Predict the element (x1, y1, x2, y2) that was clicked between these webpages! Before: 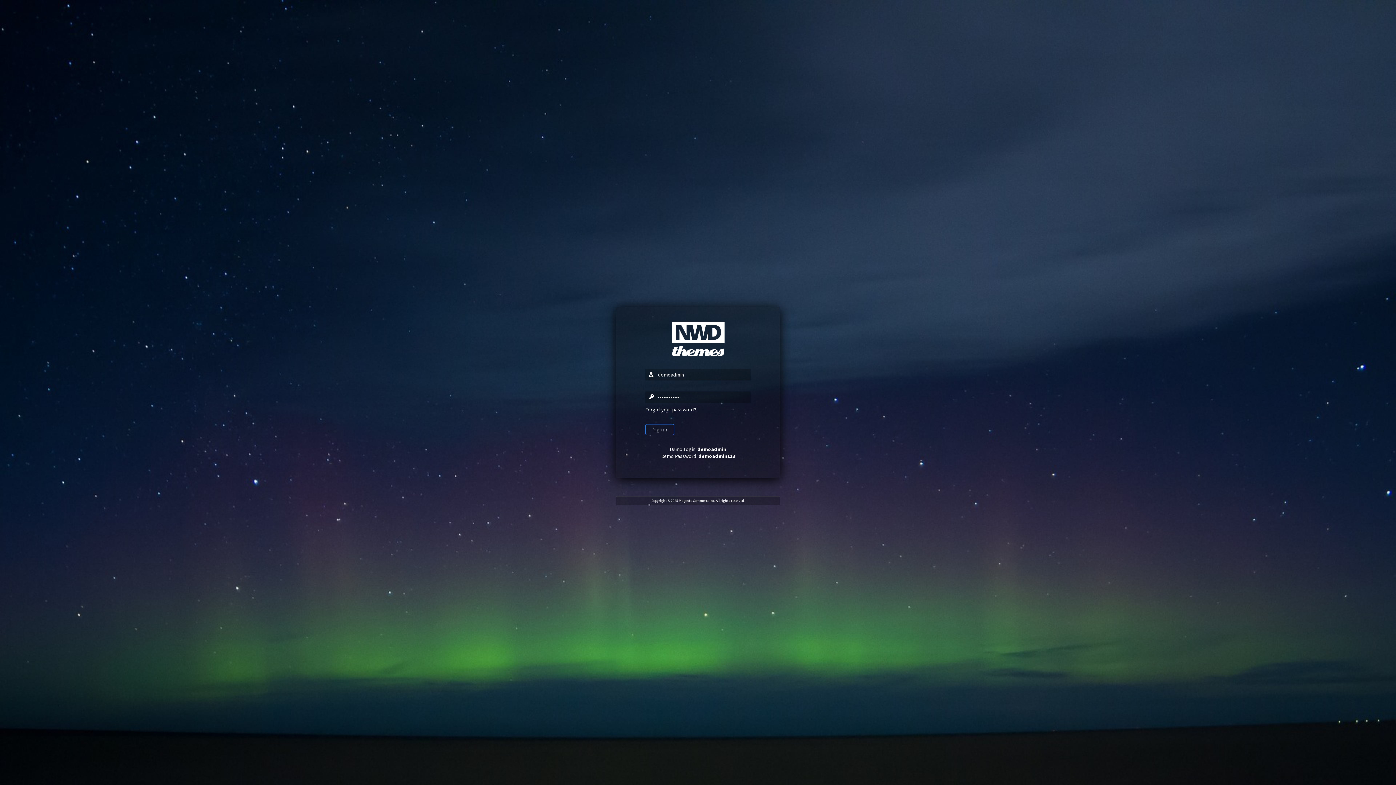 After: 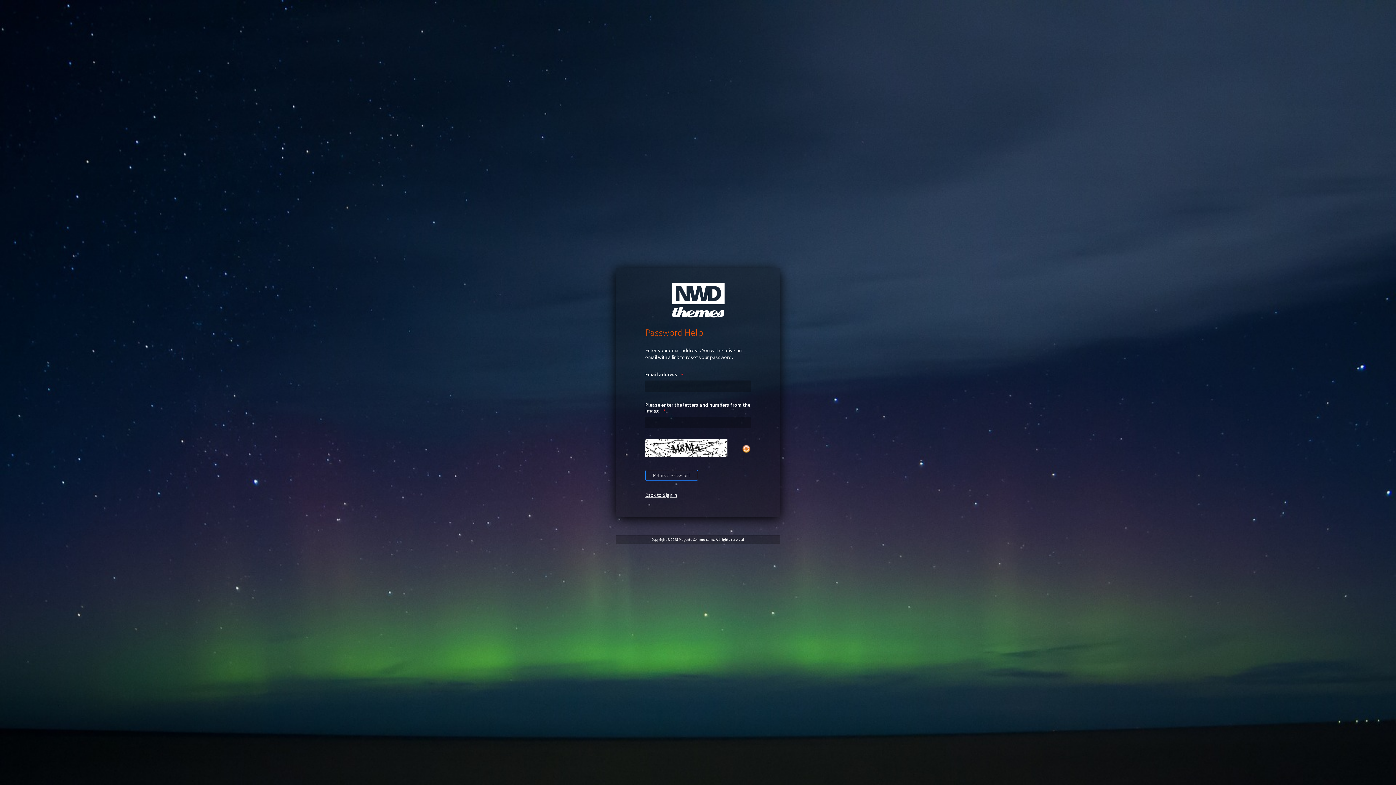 Action: bbox: (645, 406, 696, 412) label: Forgot your password?